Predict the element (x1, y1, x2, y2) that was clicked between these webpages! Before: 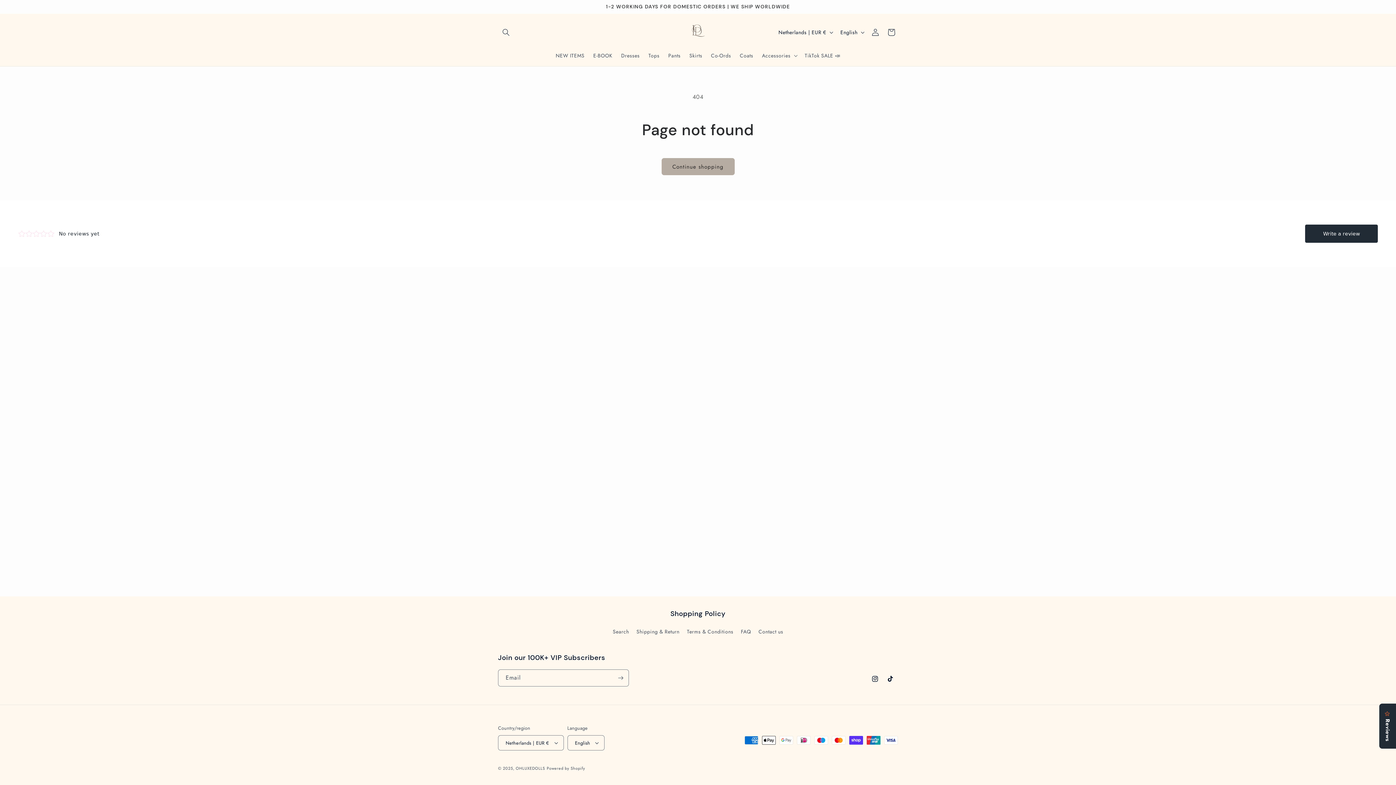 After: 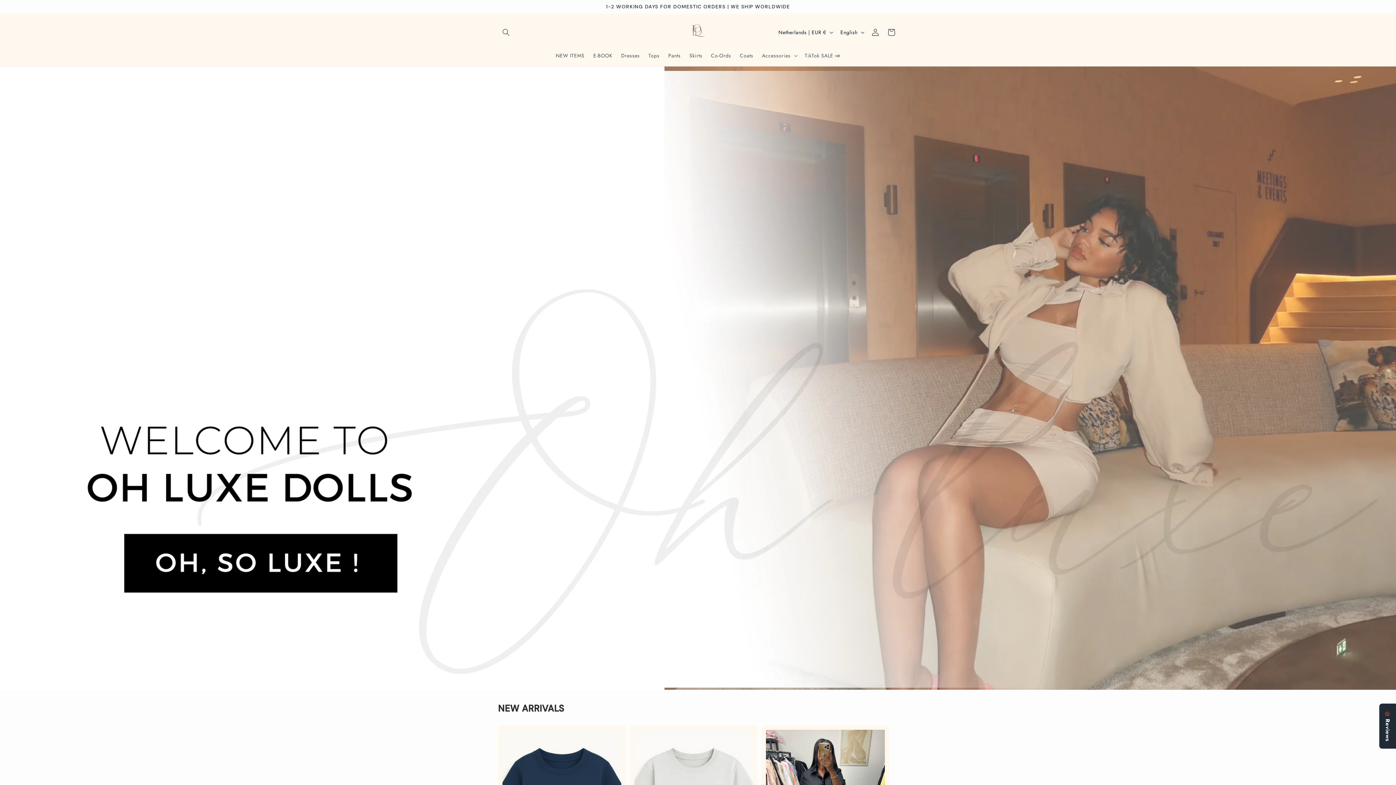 Action: bbox: (515, 765, 545, 771) label: OHLUXEDOLLS